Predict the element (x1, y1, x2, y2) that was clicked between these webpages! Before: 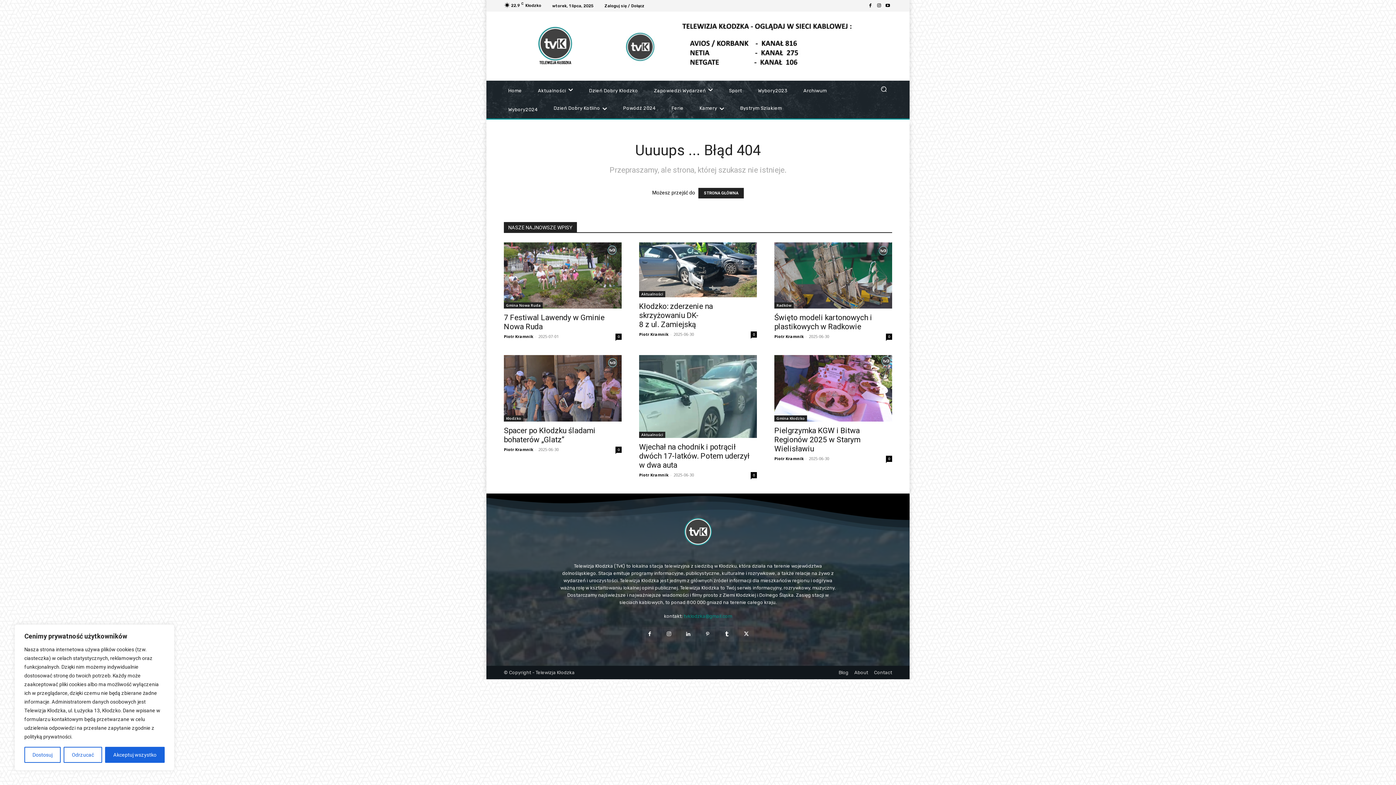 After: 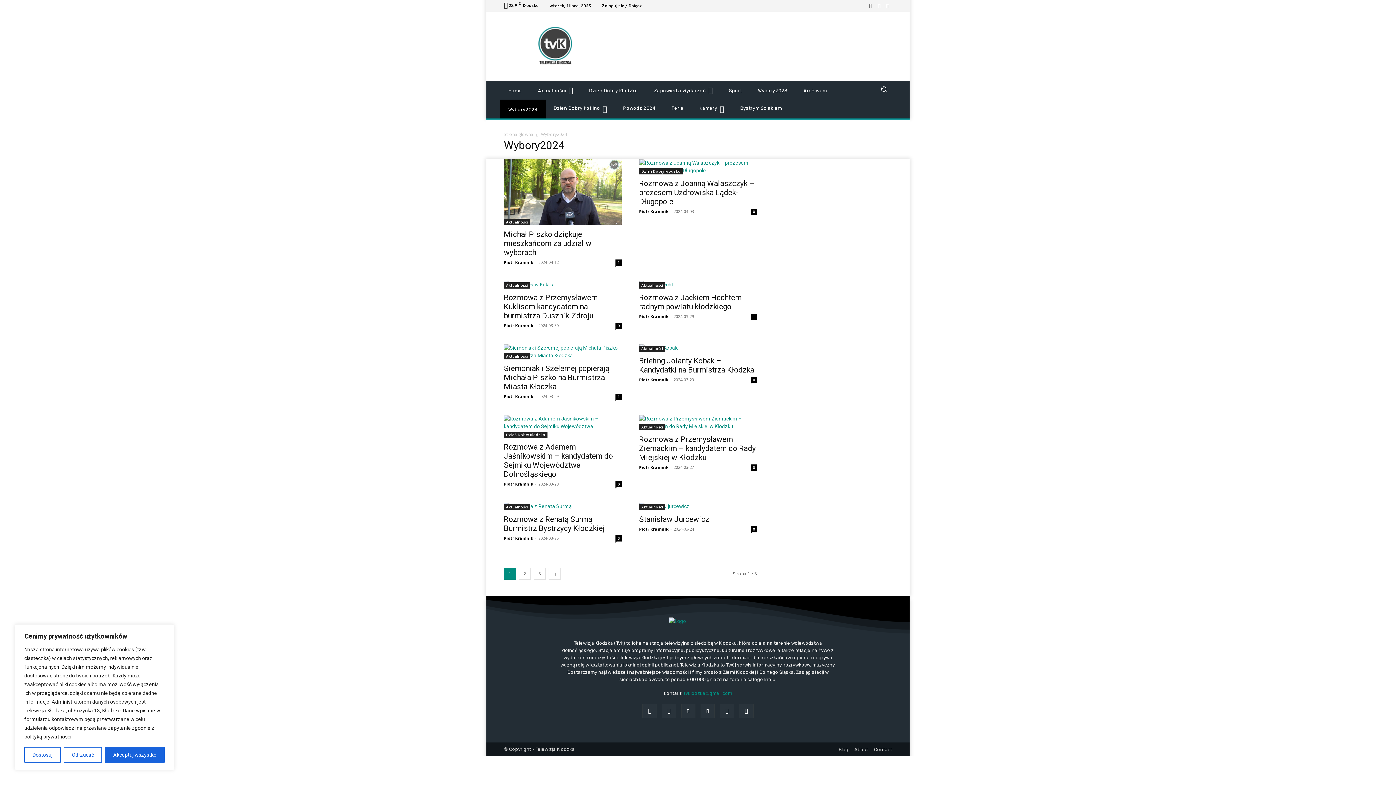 Action: label: Wybory2024 bbox: (500, 99, 545, 118)